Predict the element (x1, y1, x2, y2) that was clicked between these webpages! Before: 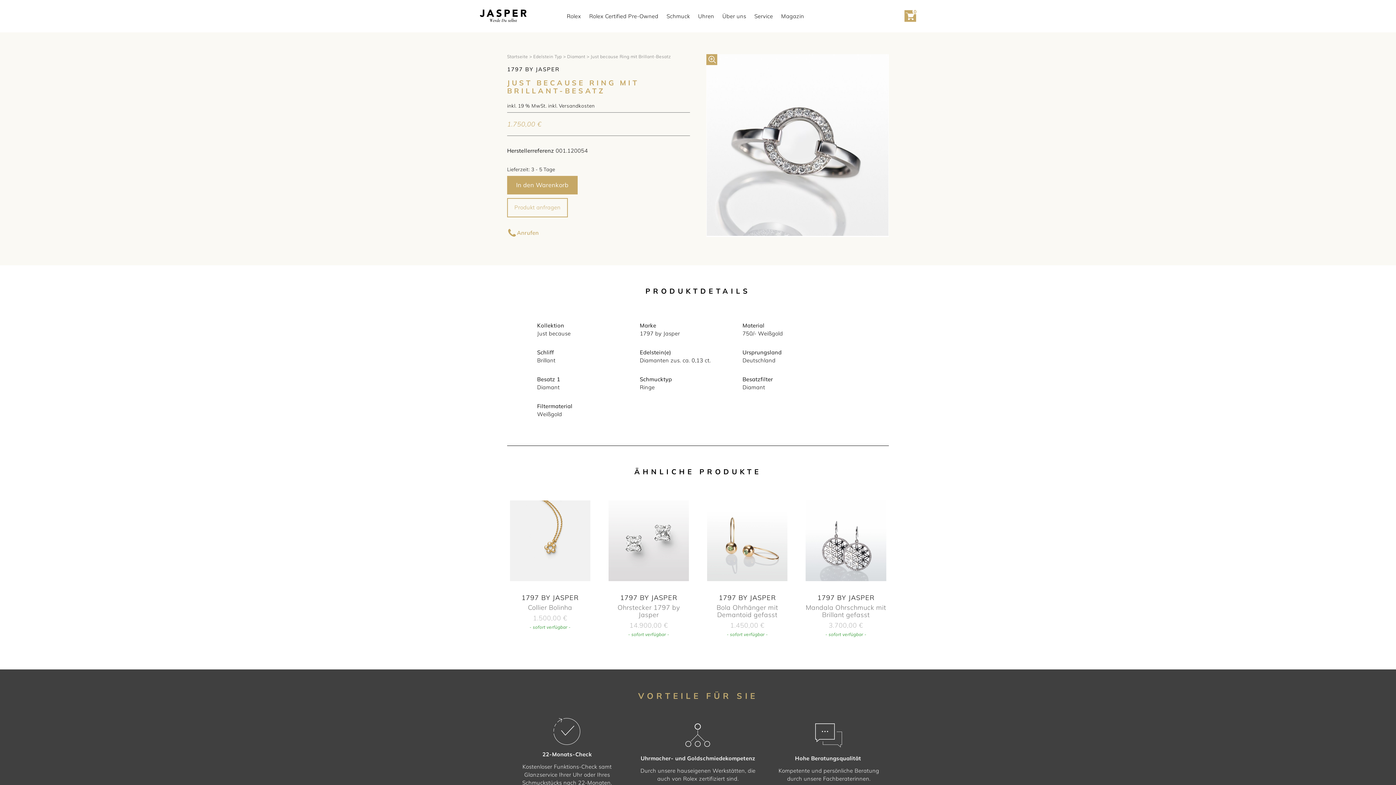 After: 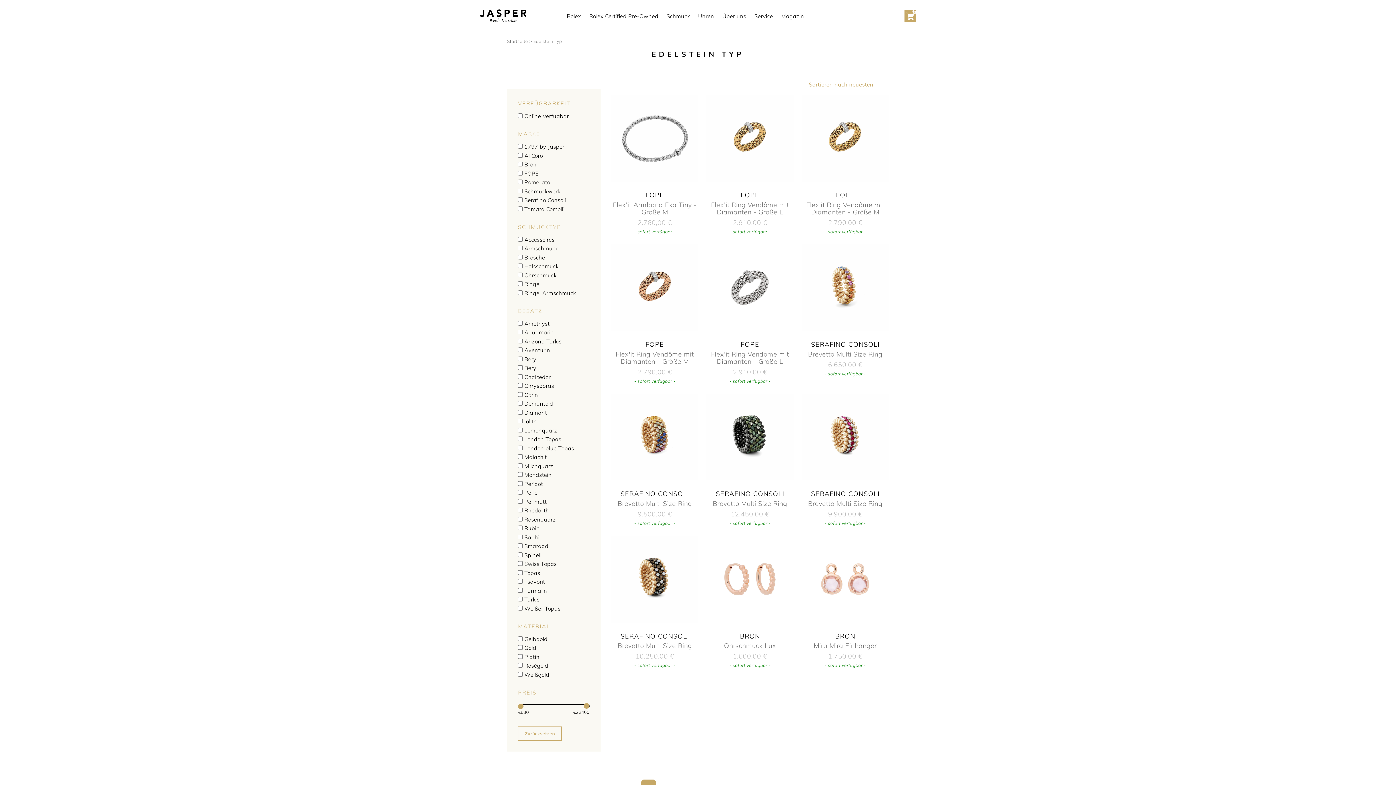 Action: label: Edelstein Typ bbox: (533, 53, 562, 59)